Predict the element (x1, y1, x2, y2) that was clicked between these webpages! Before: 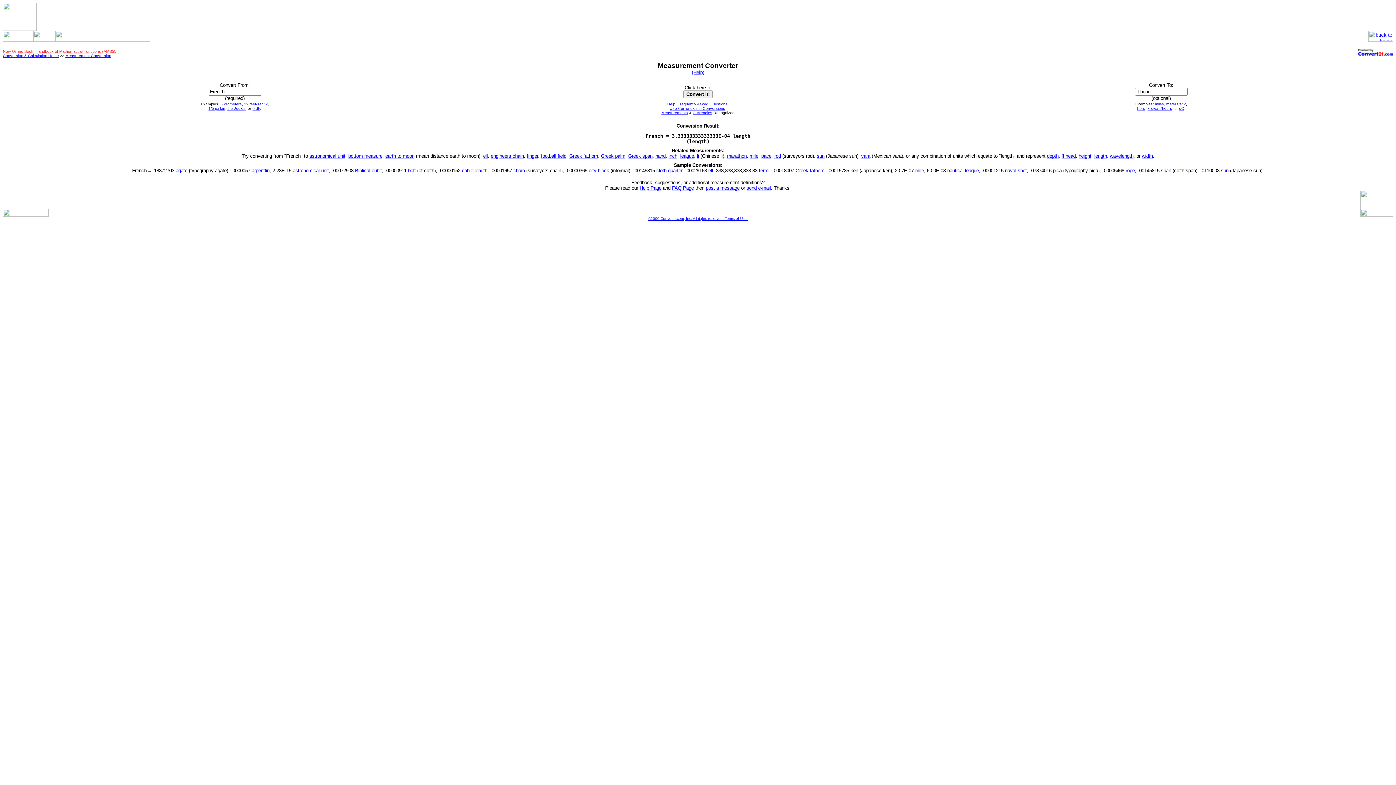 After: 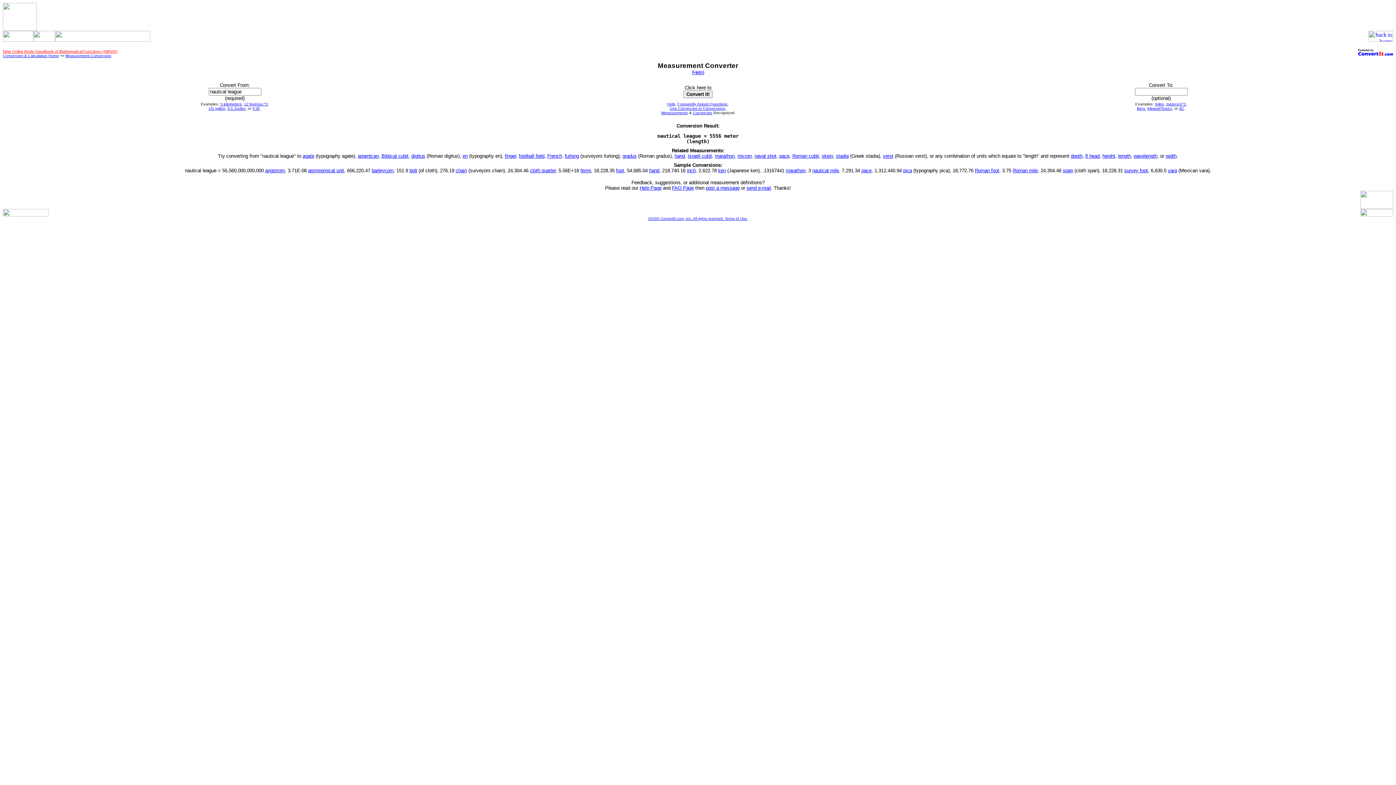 Action: bbox: (947, 167, 979, 173) label: nautical league